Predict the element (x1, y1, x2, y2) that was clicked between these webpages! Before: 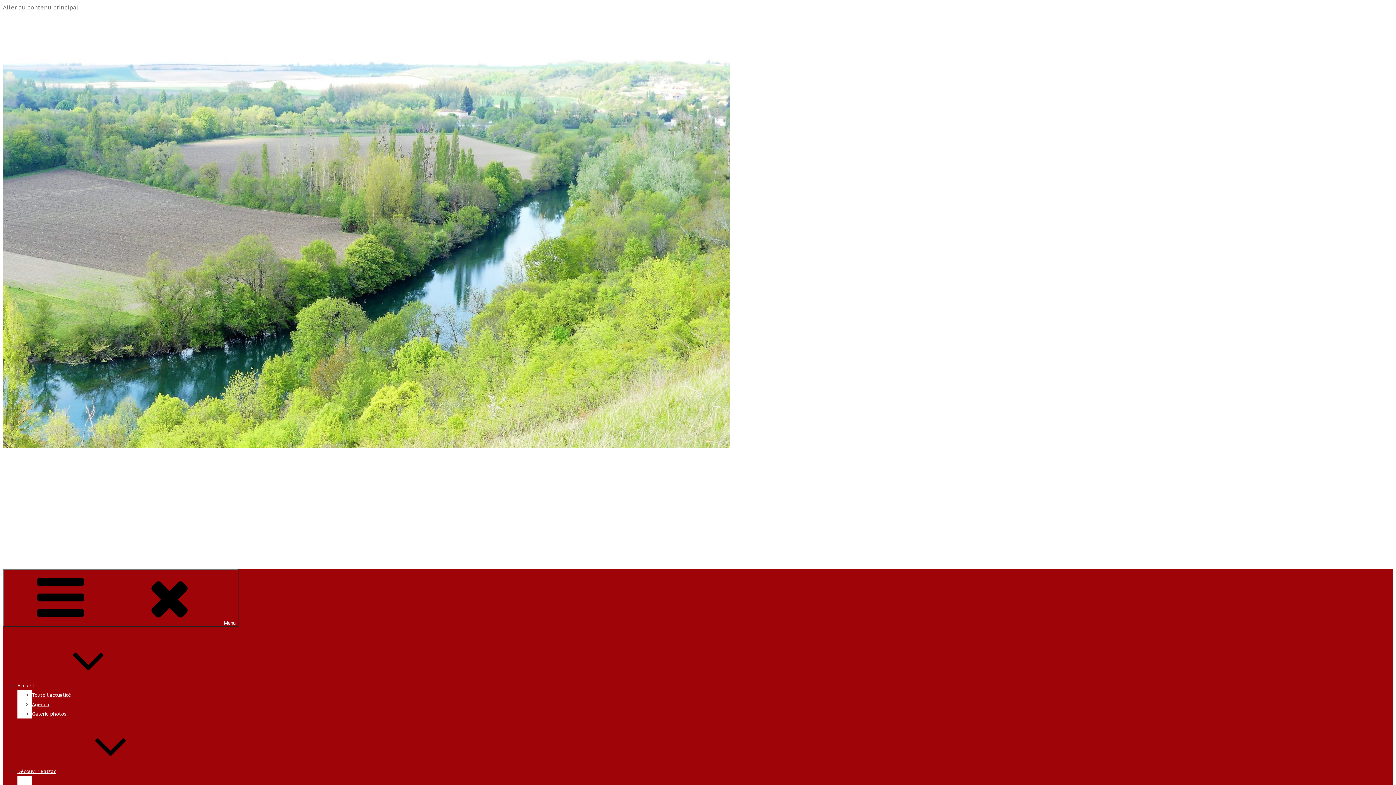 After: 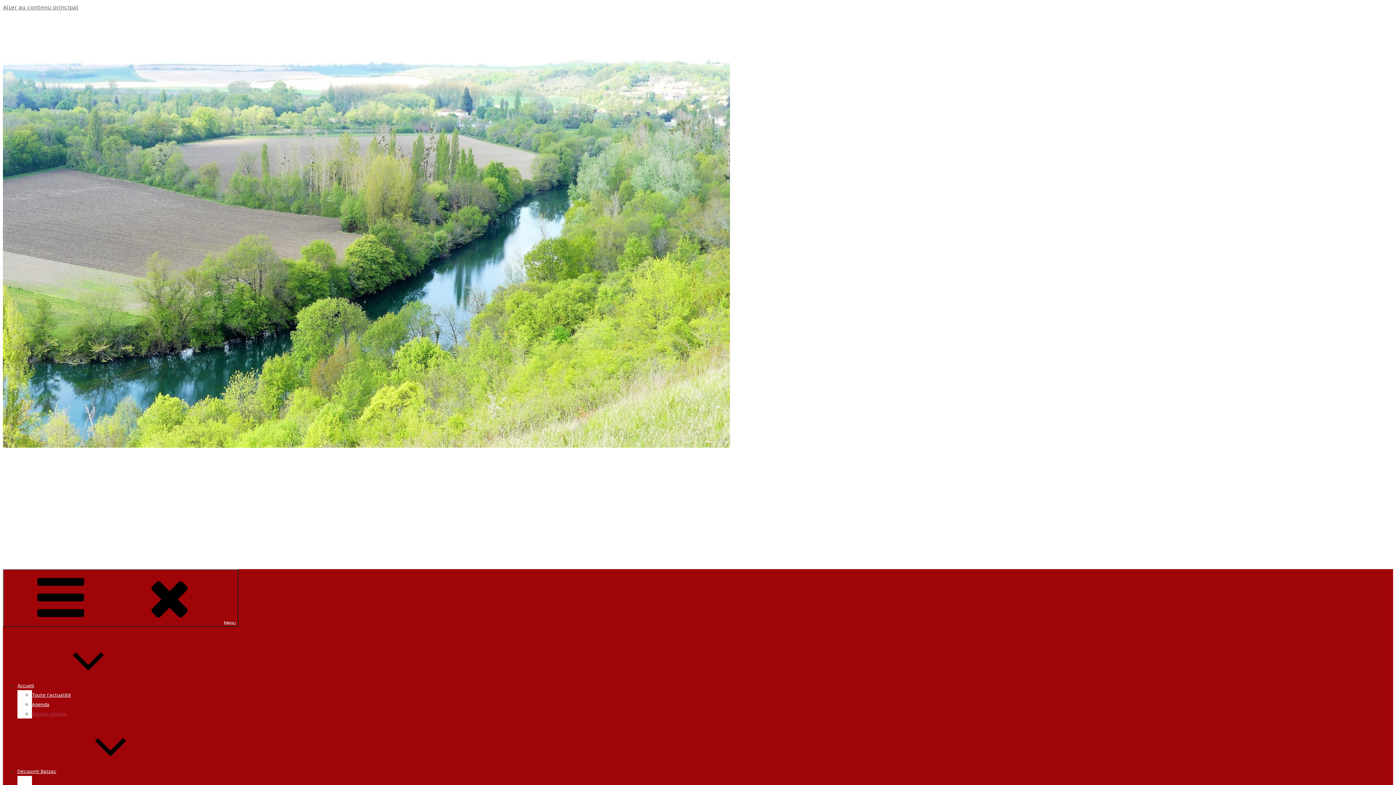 Action: bbox: (32, 711, 66, 717) label: Galerie photos